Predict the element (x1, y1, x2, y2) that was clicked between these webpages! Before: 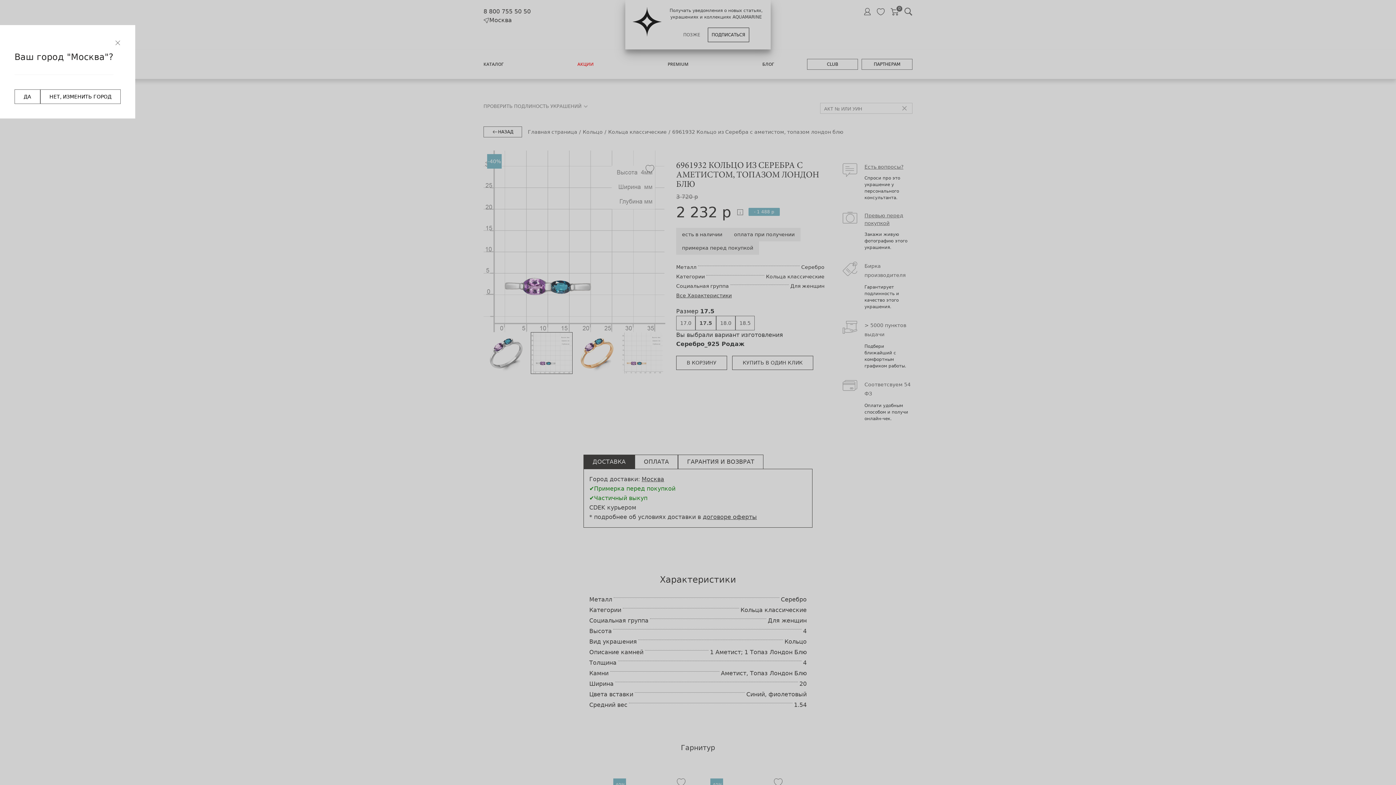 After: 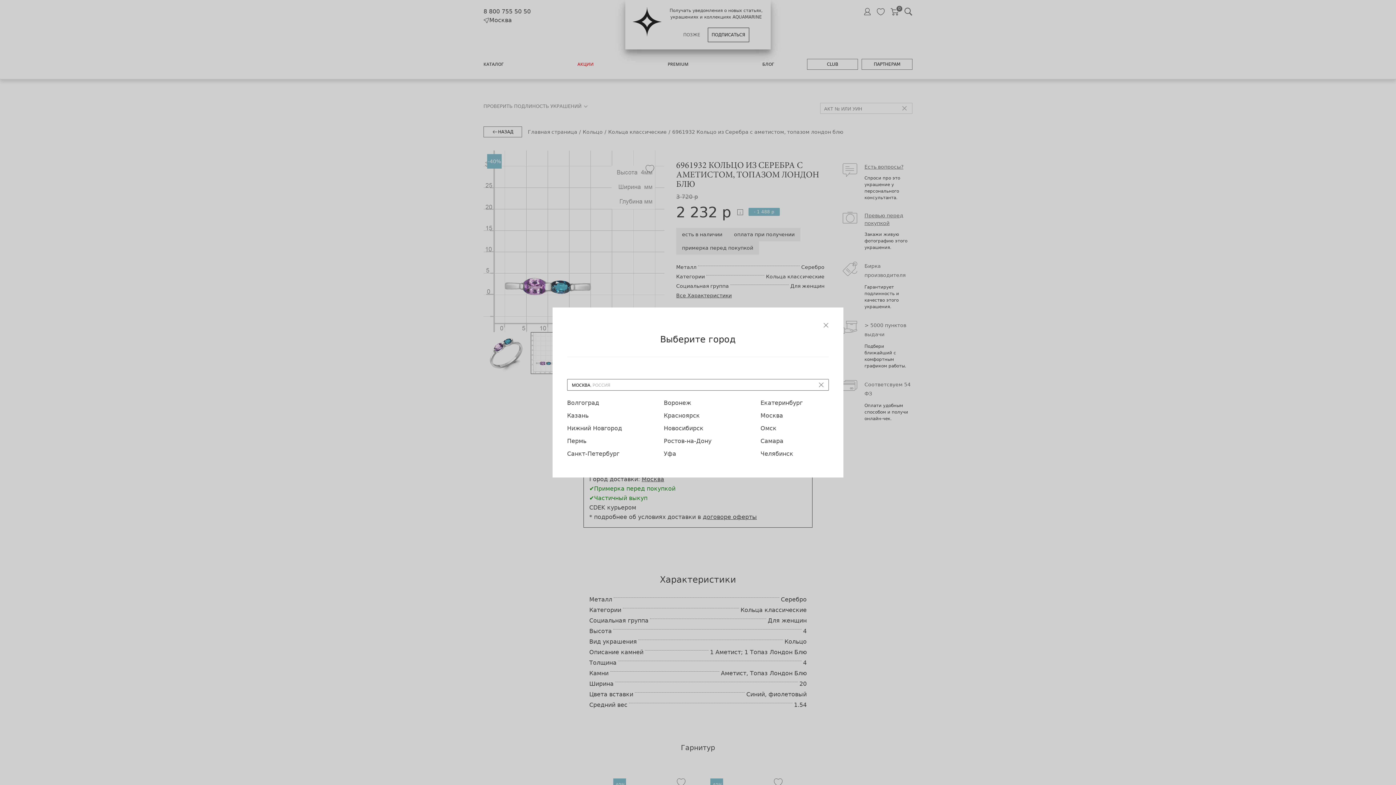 Action: label: НЕТ, ИЗМЕНИТЬ ГОРОД bbox: (40, 89, 120, 104)